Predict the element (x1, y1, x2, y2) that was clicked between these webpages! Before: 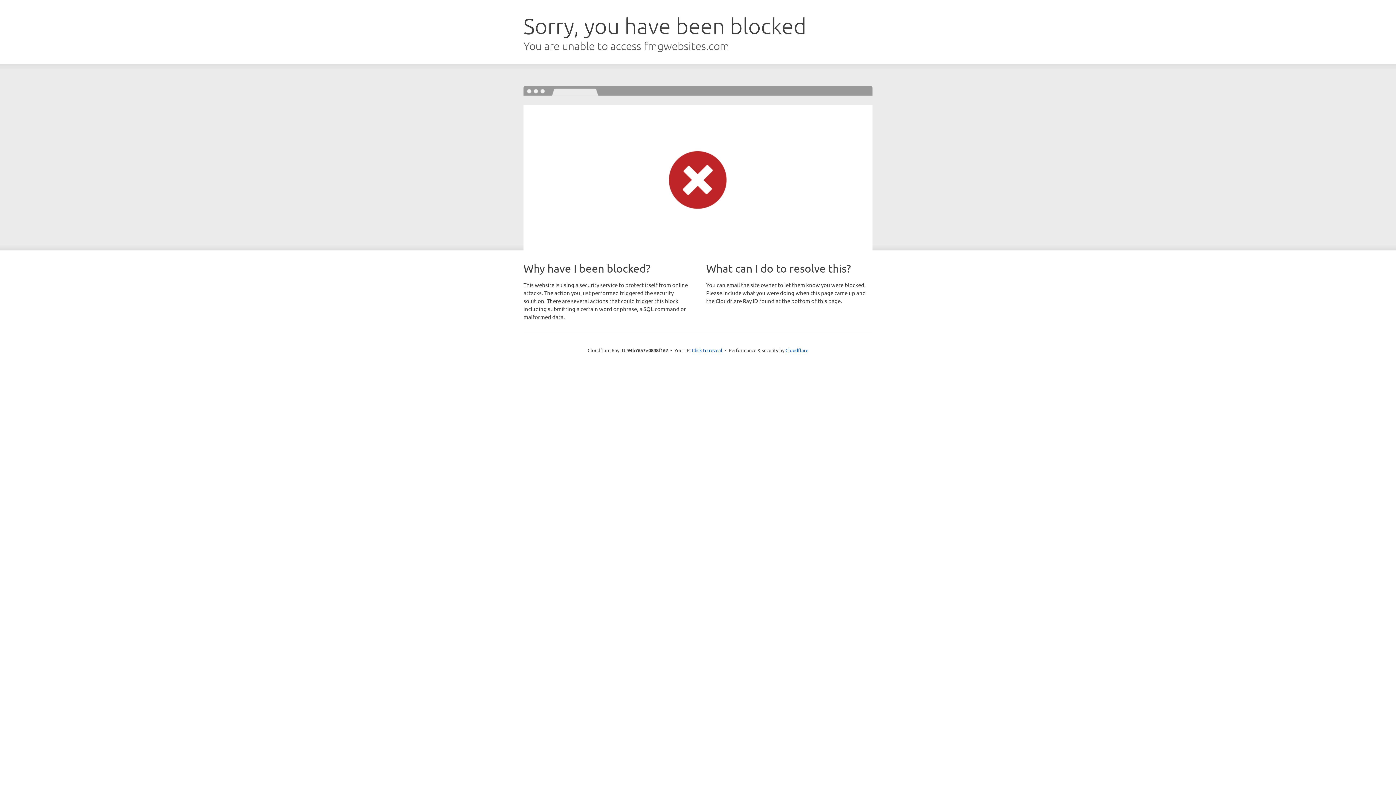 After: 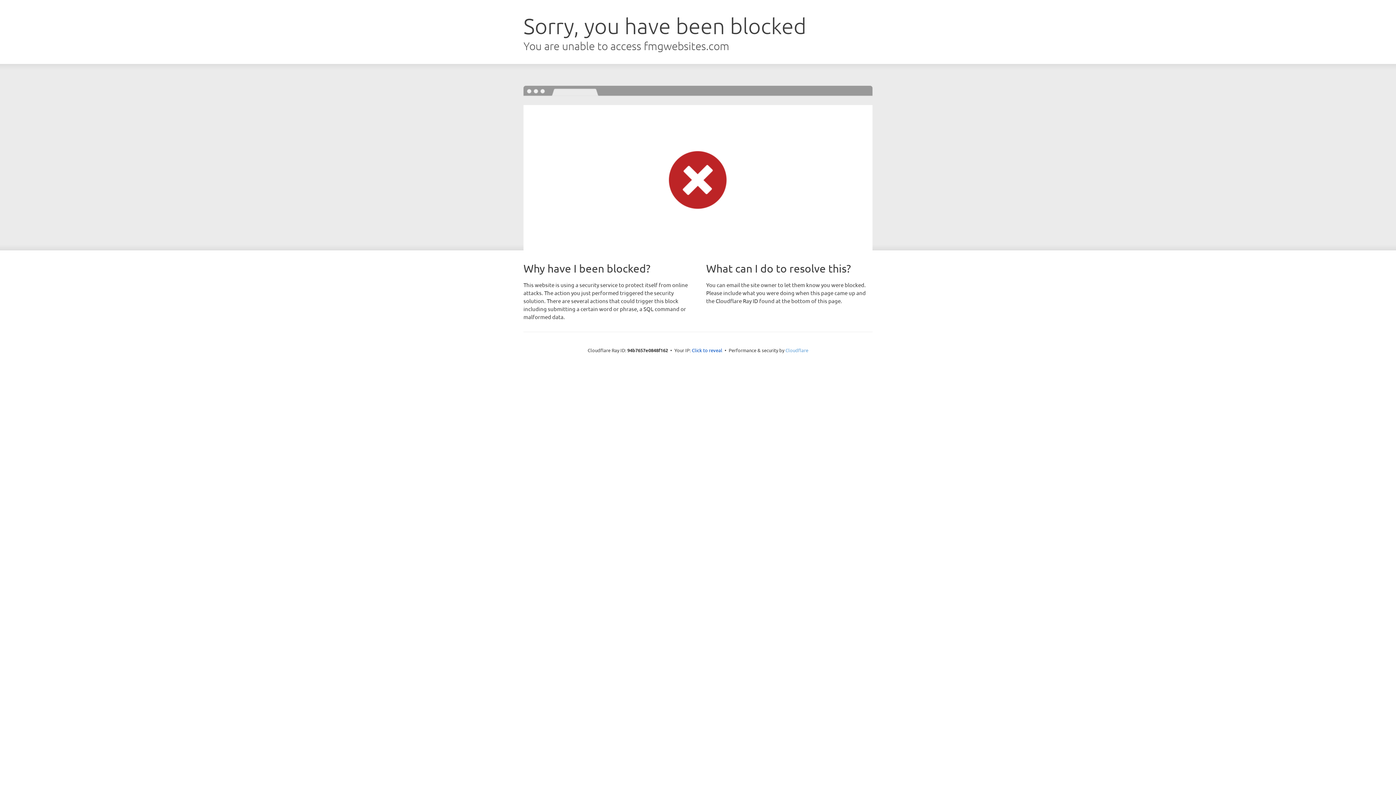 Action: label: Cloudflare bbox: (785, 347, 808, 353)